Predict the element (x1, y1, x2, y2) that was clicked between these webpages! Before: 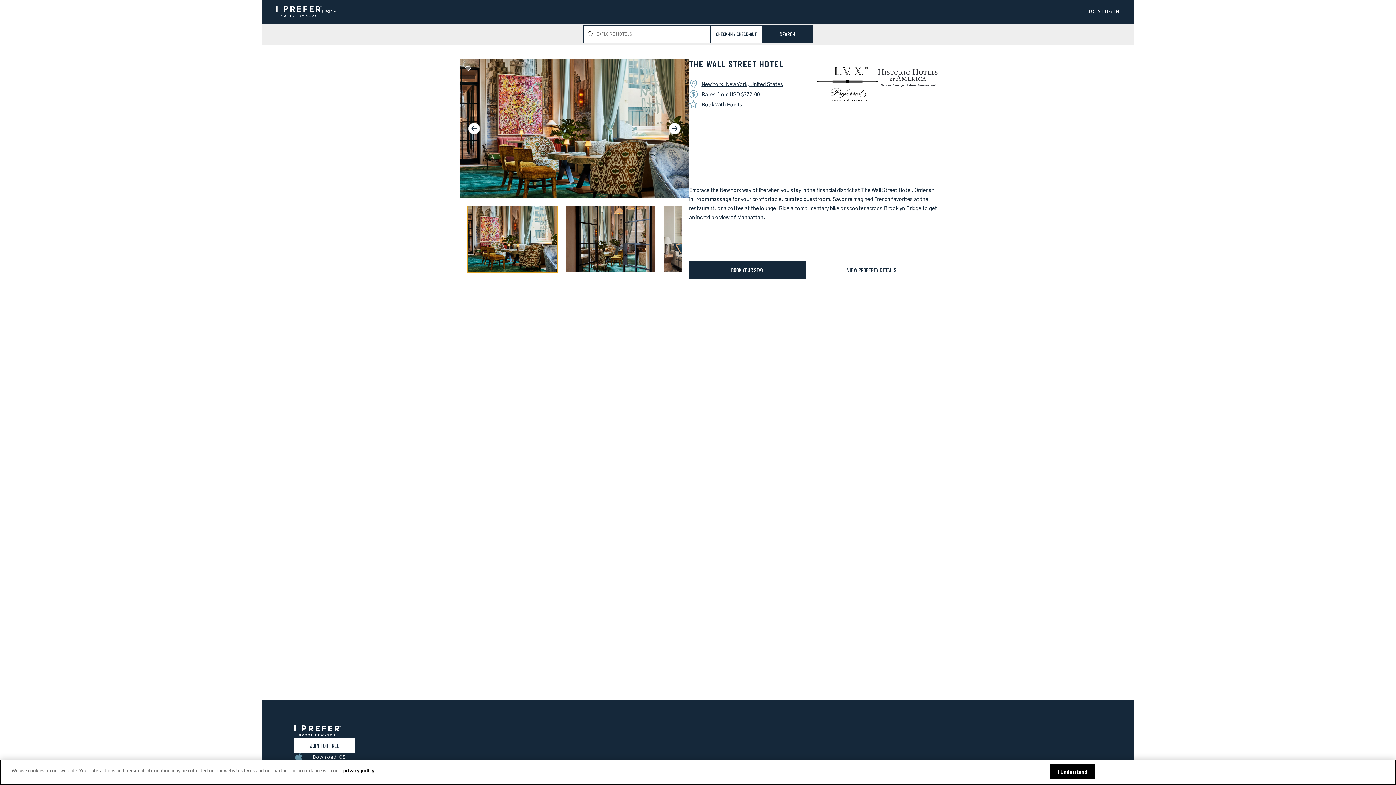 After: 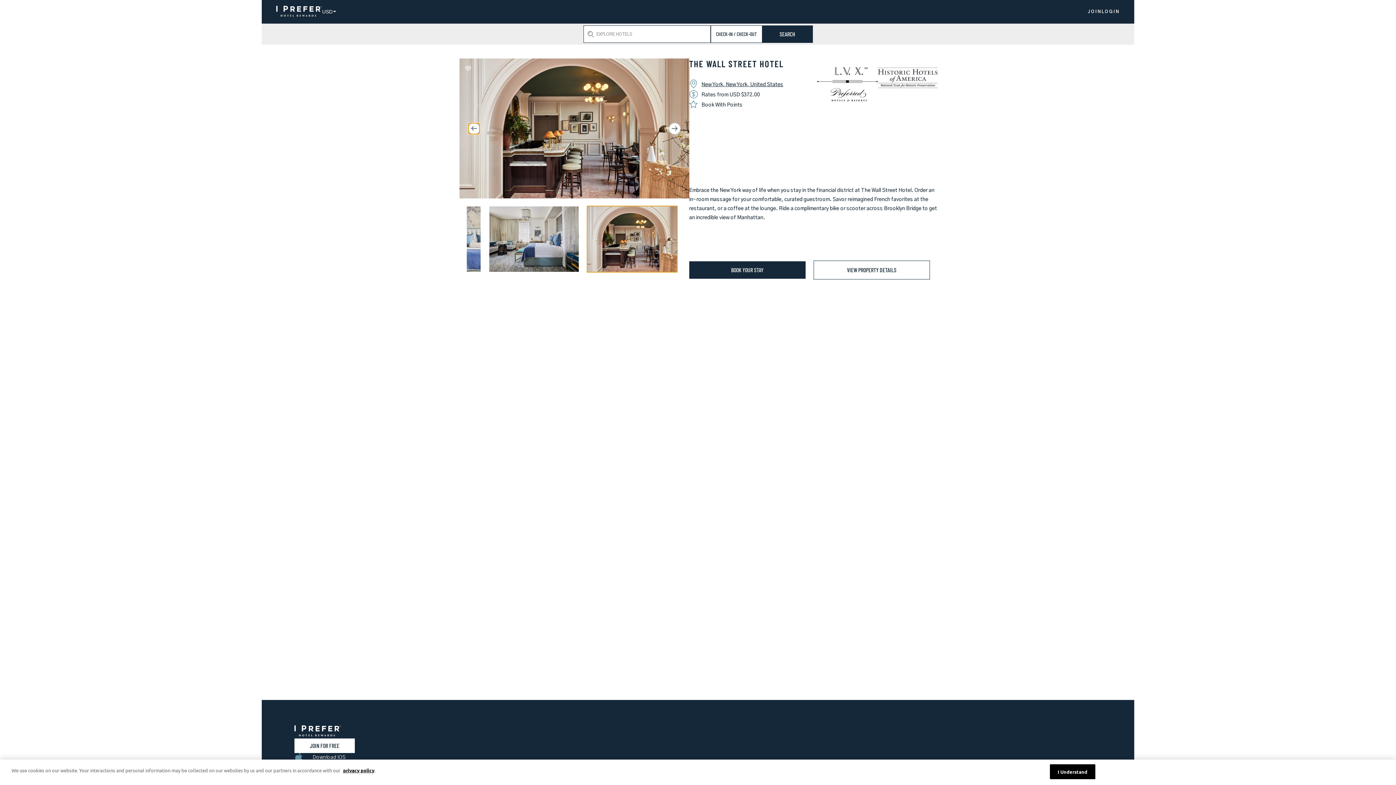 Action: bbox: (468, 122, 480, 134)